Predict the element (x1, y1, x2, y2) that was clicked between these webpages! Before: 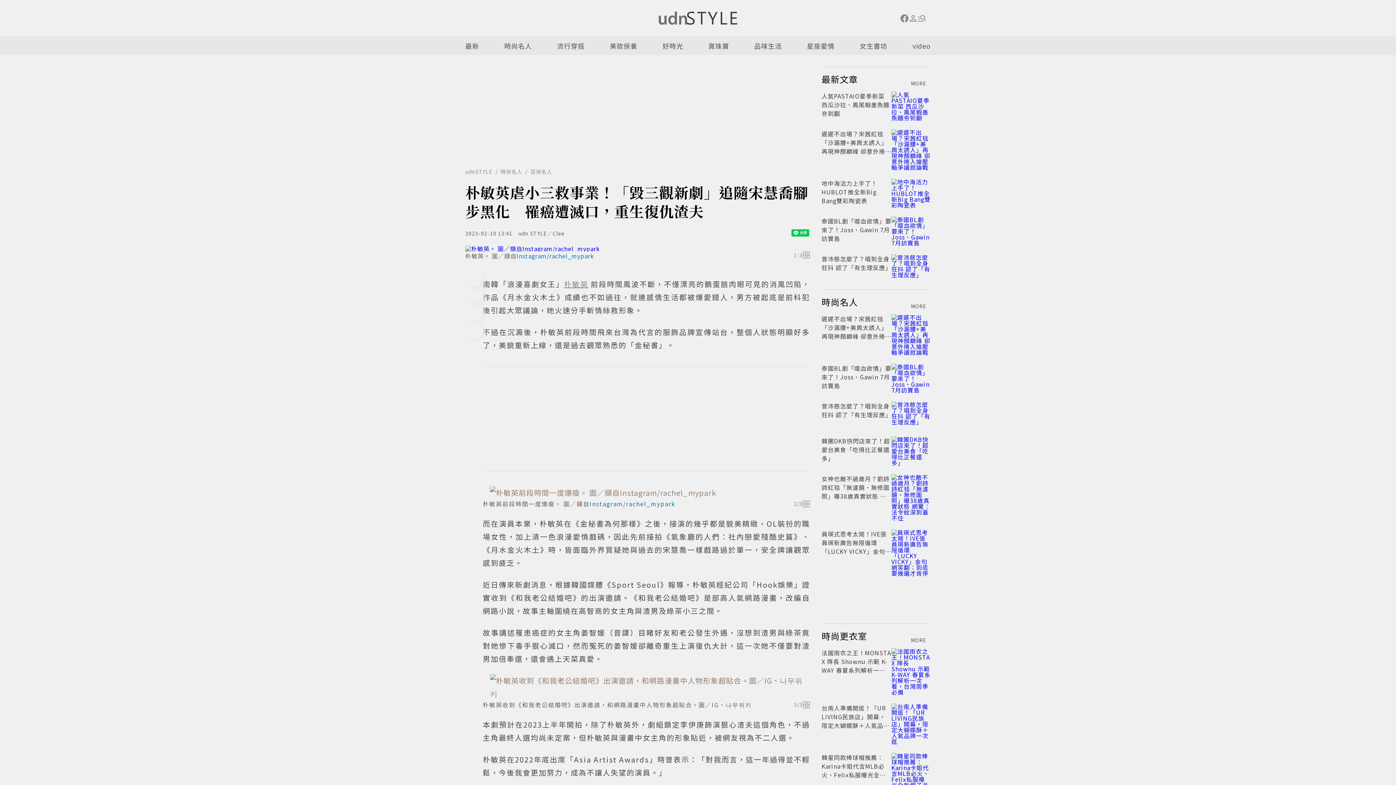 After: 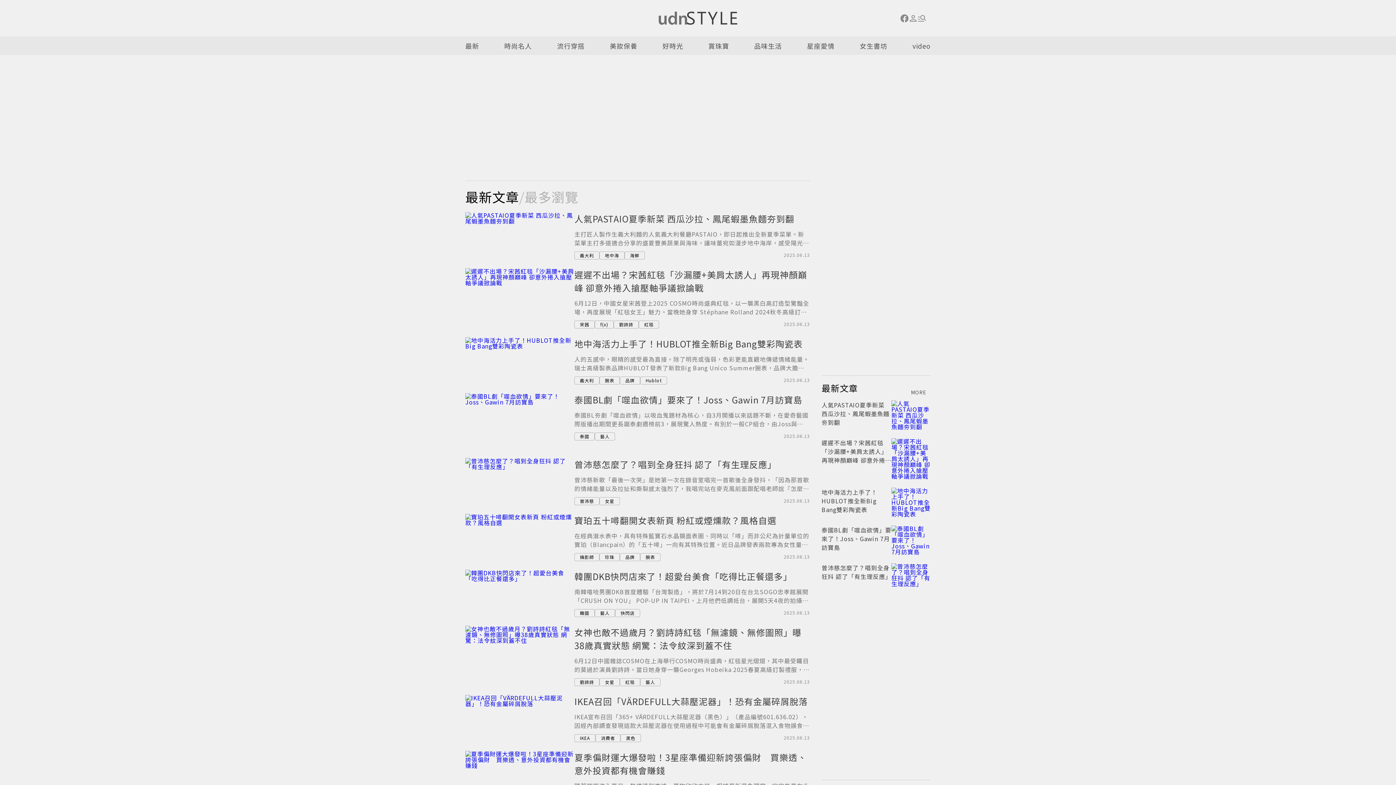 Action: bbox: (911, 80, 930, 85) label: MORE